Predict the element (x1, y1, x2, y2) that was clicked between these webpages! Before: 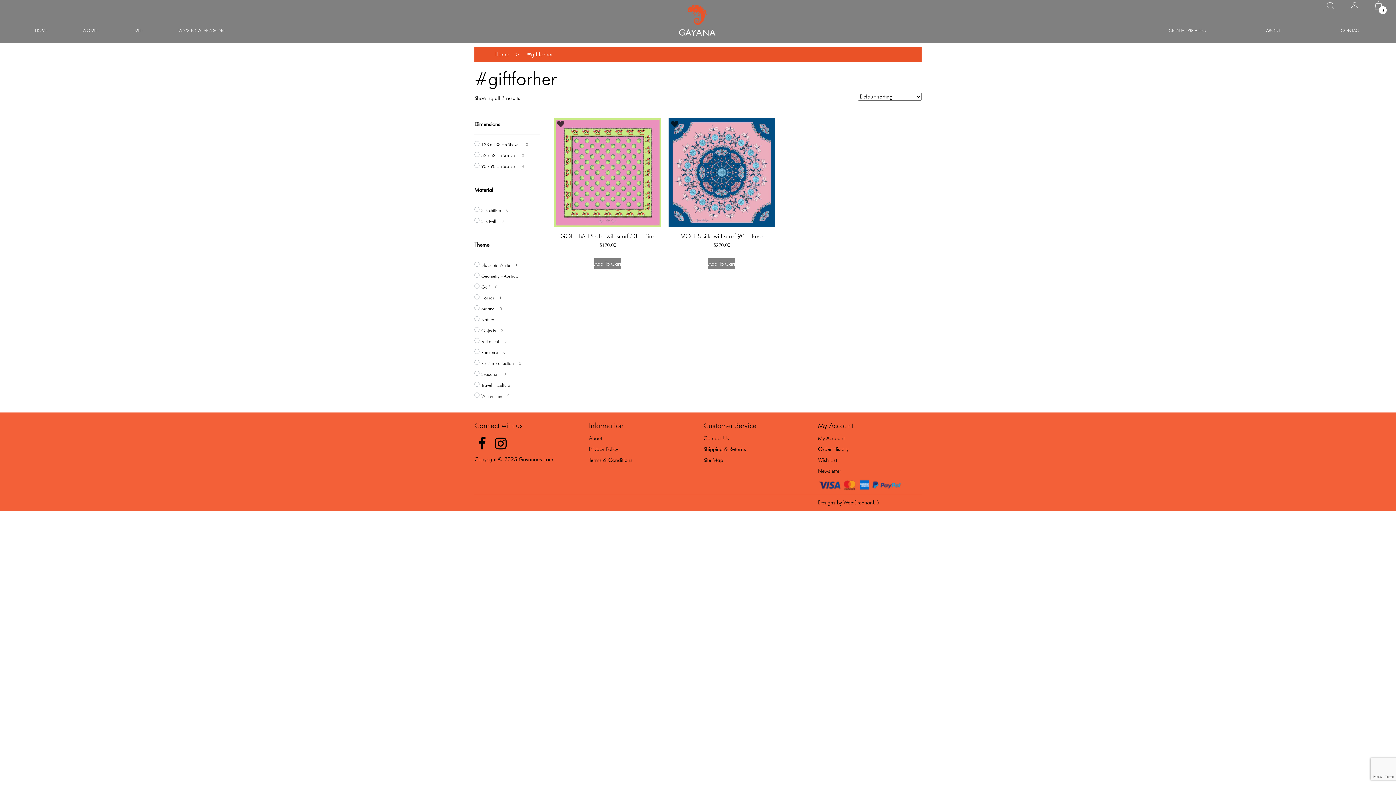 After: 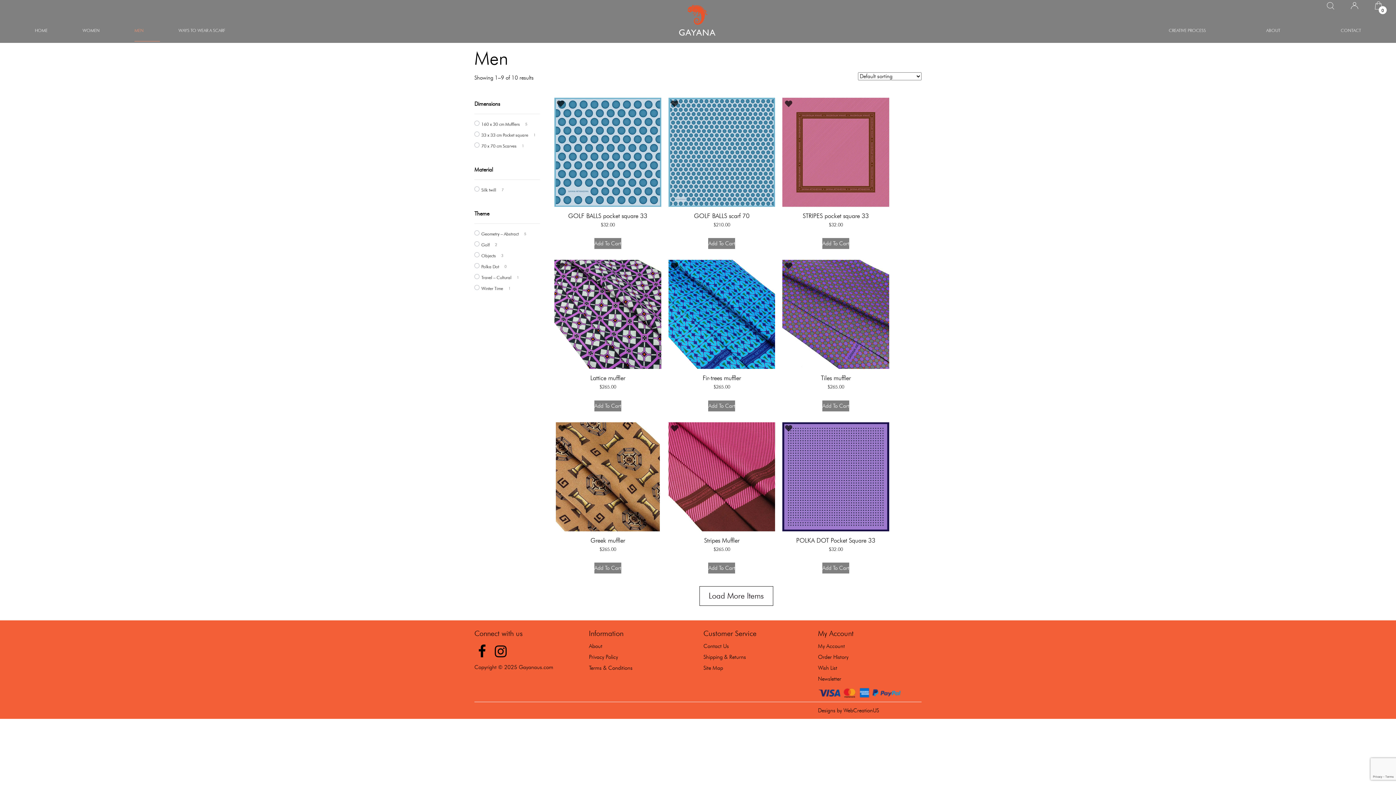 Action: label: MEN bbox: (134, 4, 160, 41)